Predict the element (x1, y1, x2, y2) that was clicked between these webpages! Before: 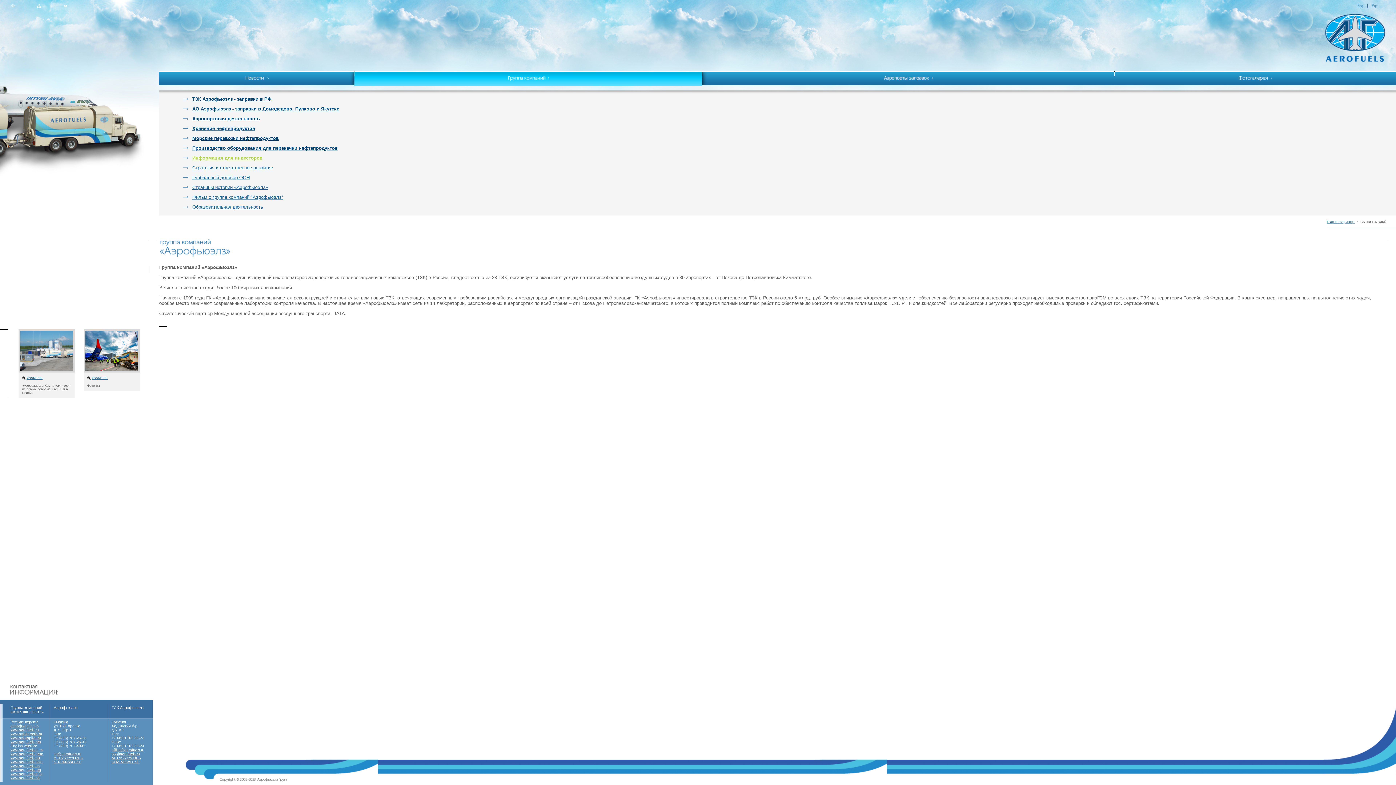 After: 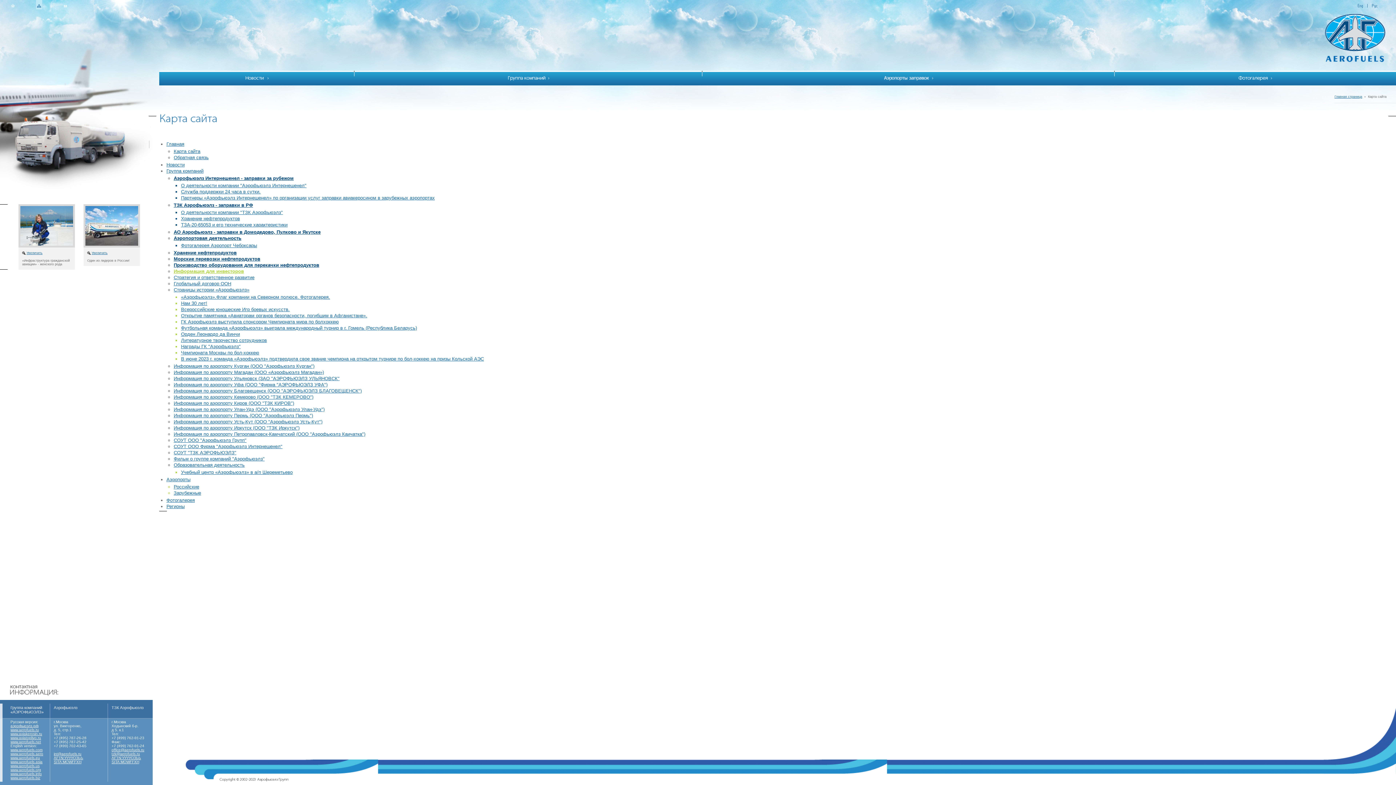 Action: bbox: (36, 0, 42, 9)